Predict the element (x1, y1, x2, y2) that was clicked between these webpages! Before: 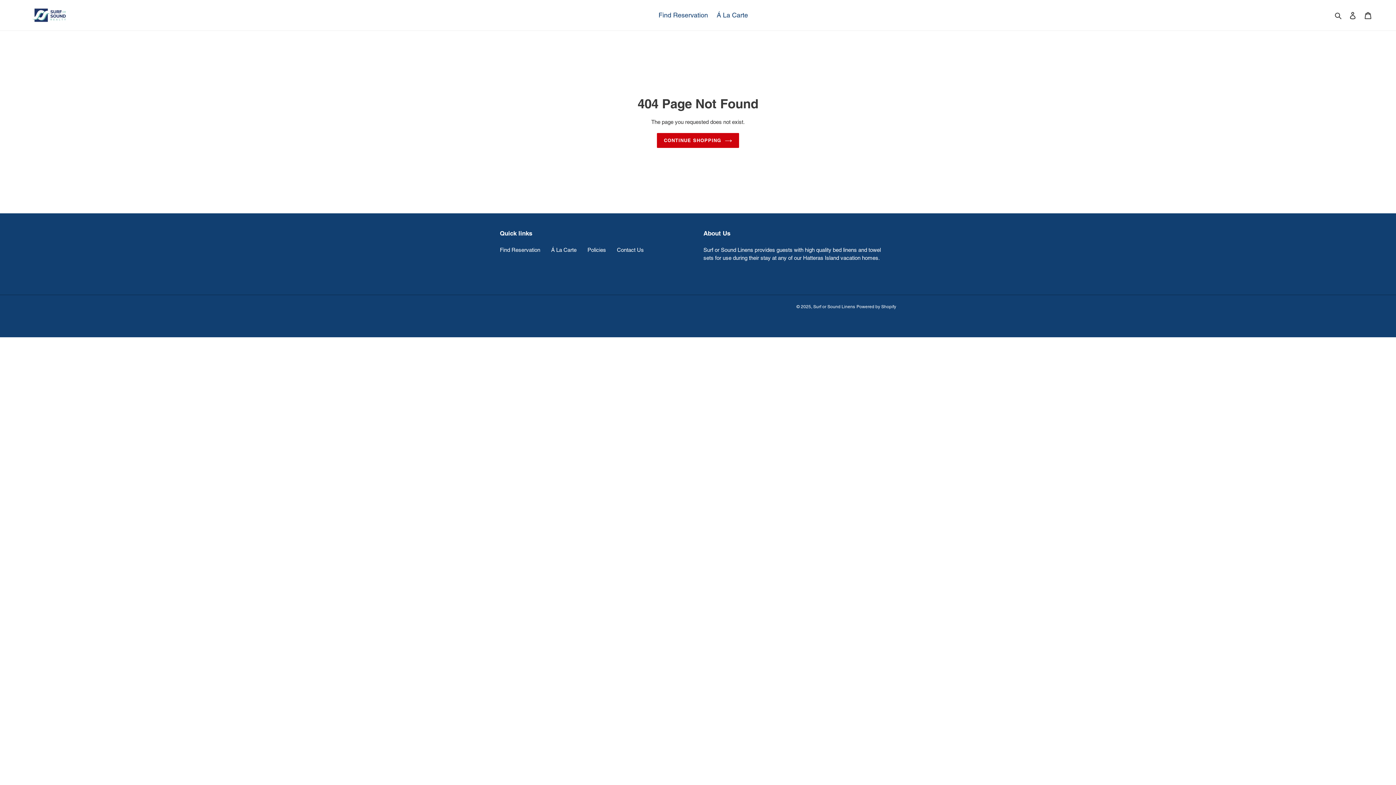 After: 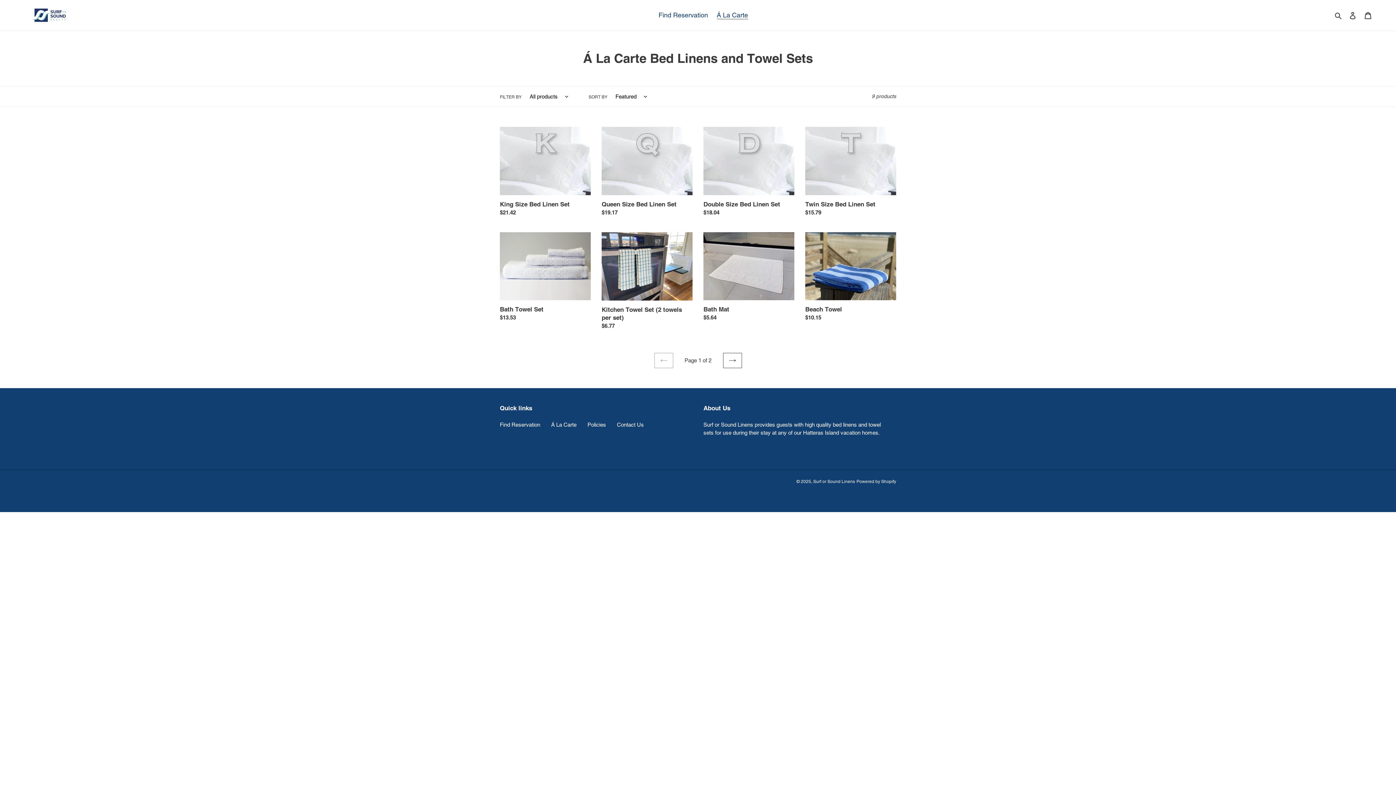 Action: bbox: (551, 246, 576, 253) label: Á La Carte